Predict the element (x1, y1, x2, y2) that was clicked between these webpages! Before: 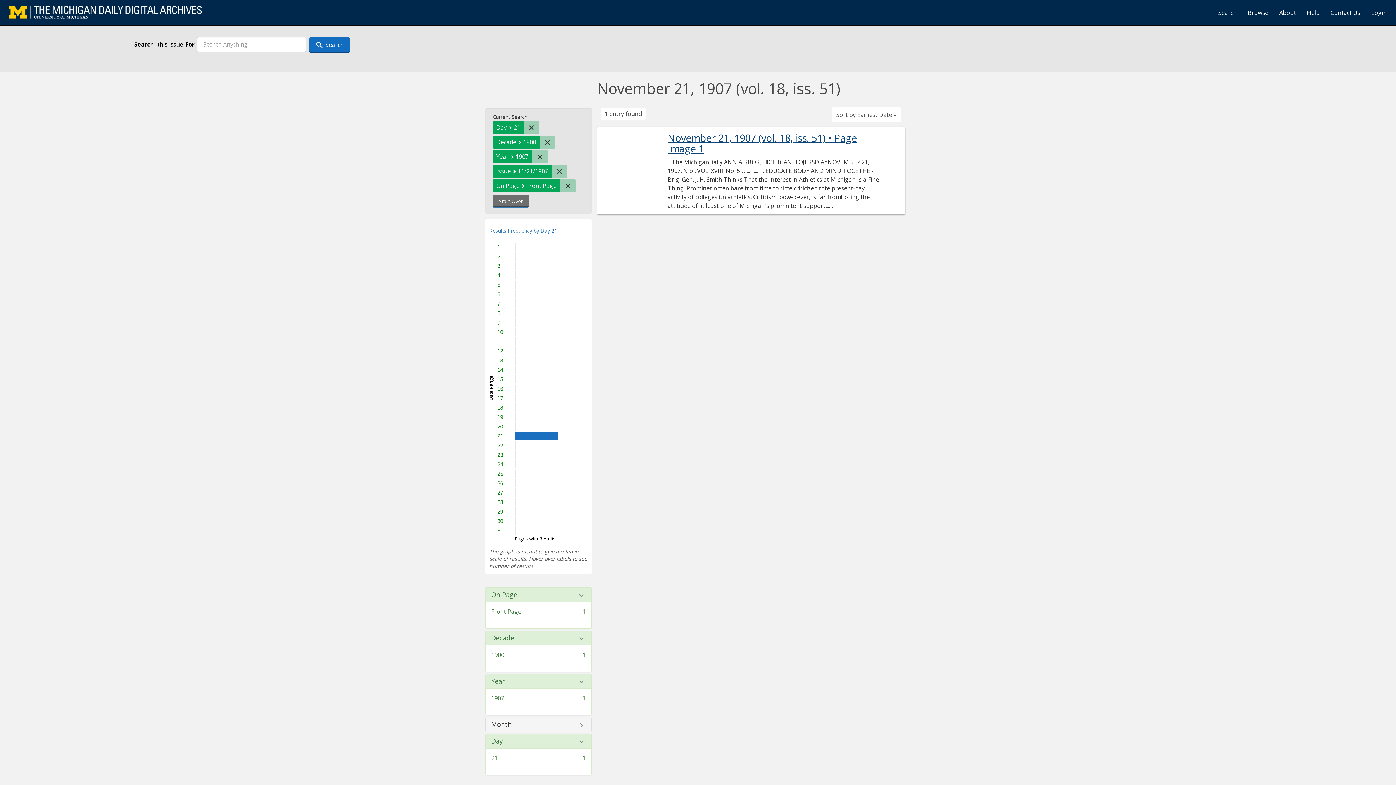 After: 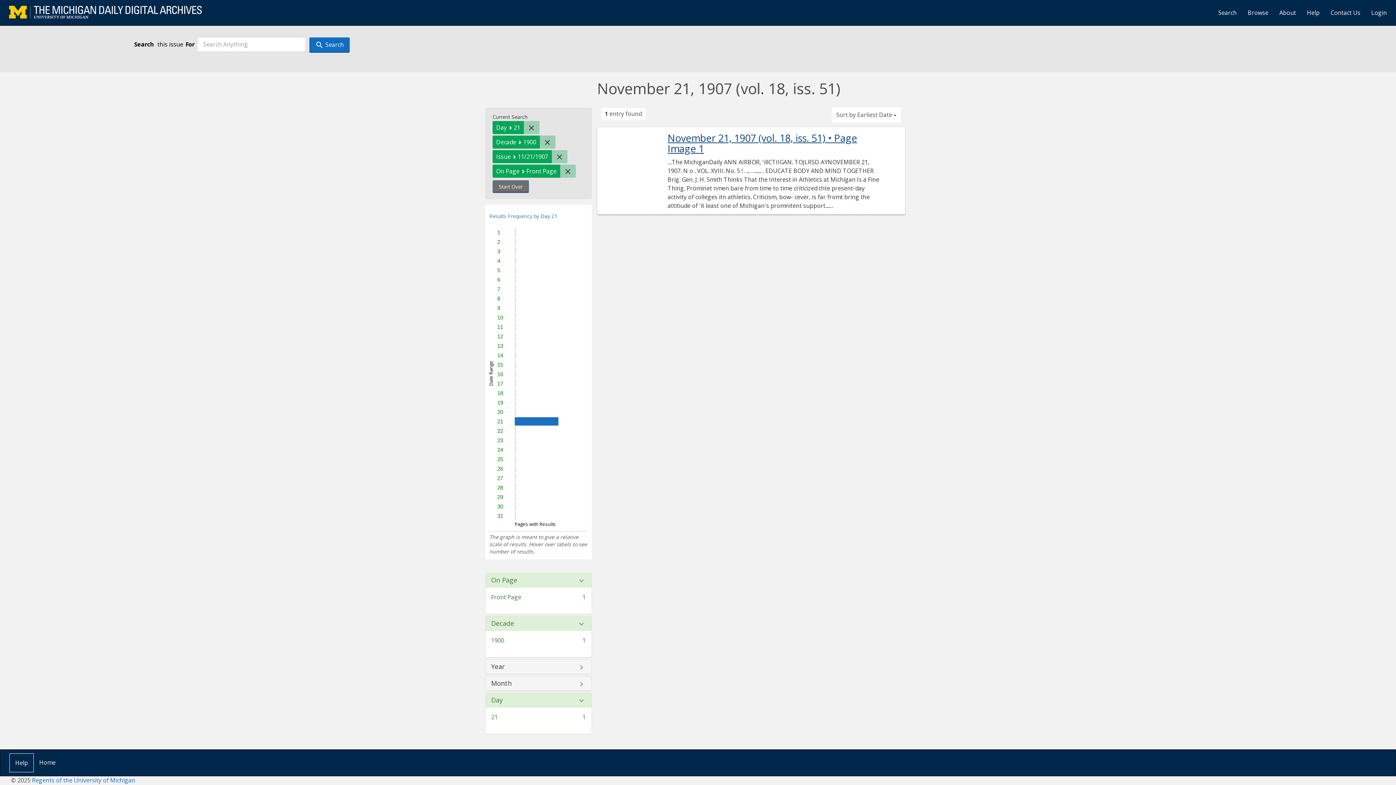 Action: label: Remove constraint Year: 1907 bbox: (532, 150, 548, 163)